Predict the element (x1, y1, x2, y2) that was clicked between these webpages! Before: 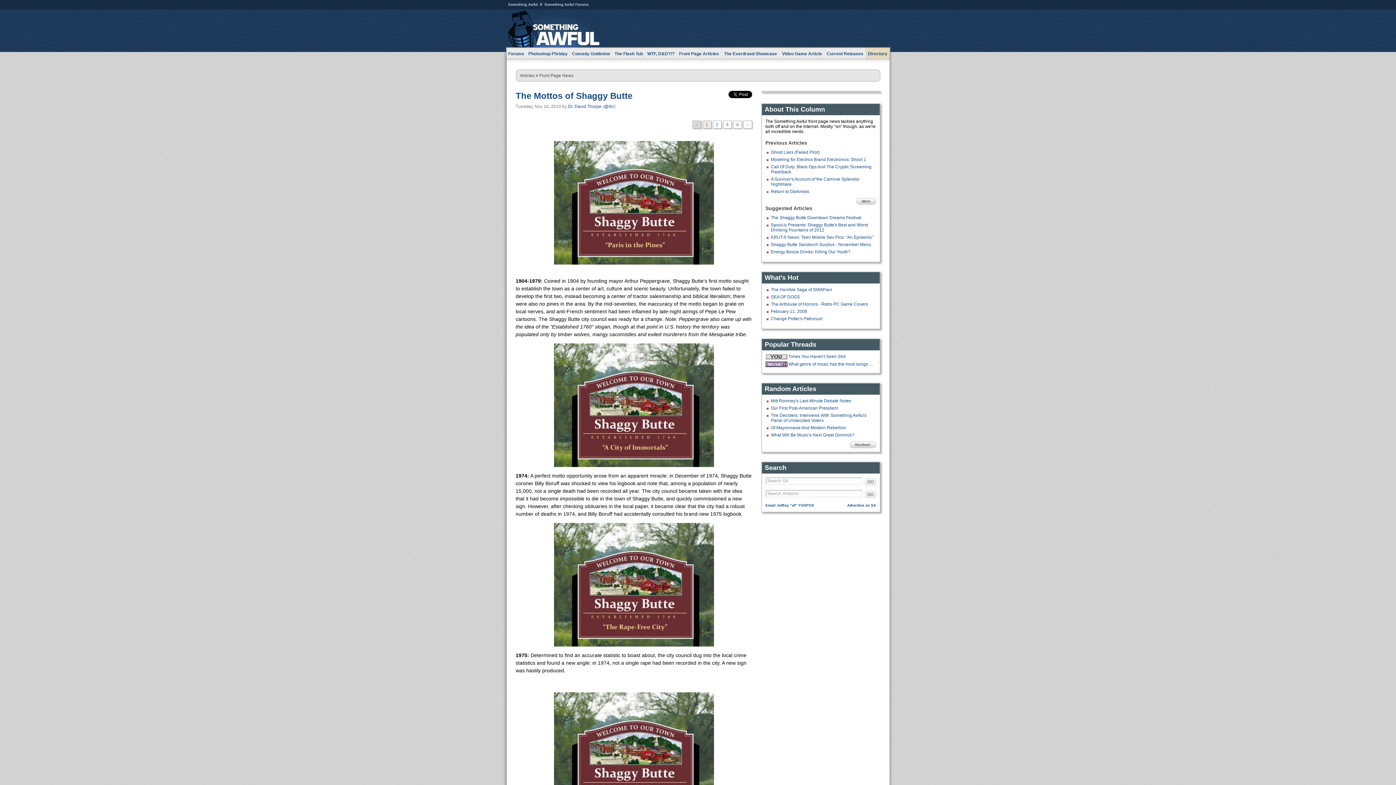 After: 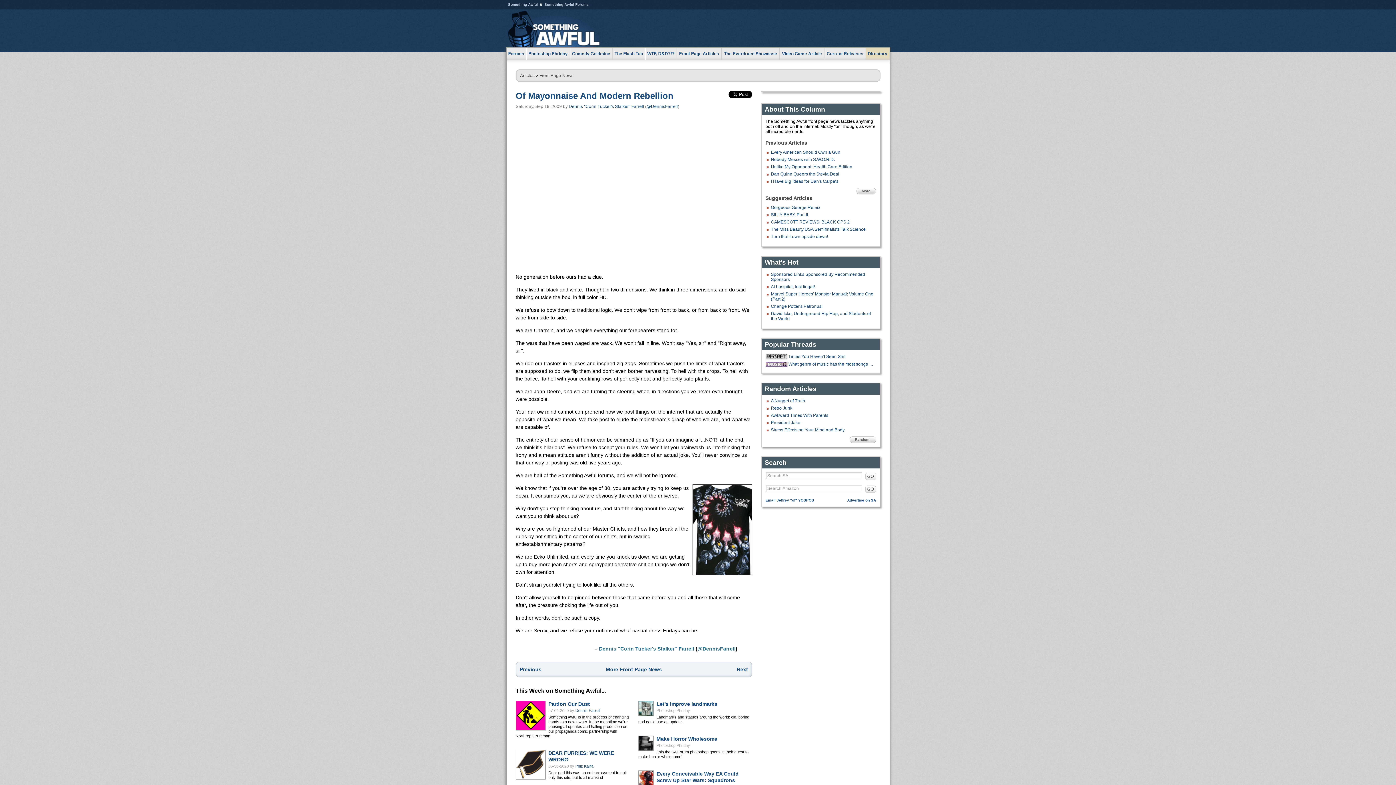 Action: bbox: (771, 425, 846, 430) label: Of Mayonnaise And Modern Rebellion